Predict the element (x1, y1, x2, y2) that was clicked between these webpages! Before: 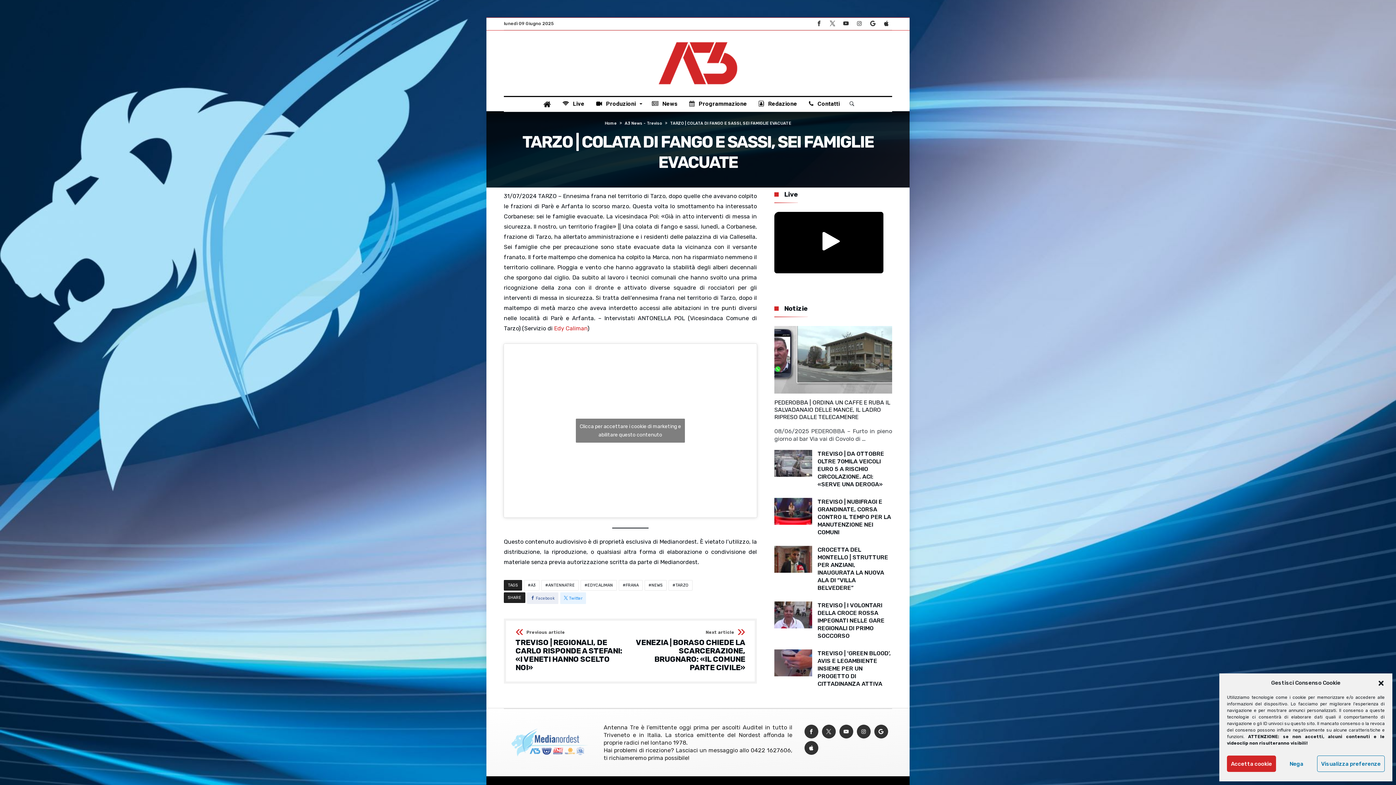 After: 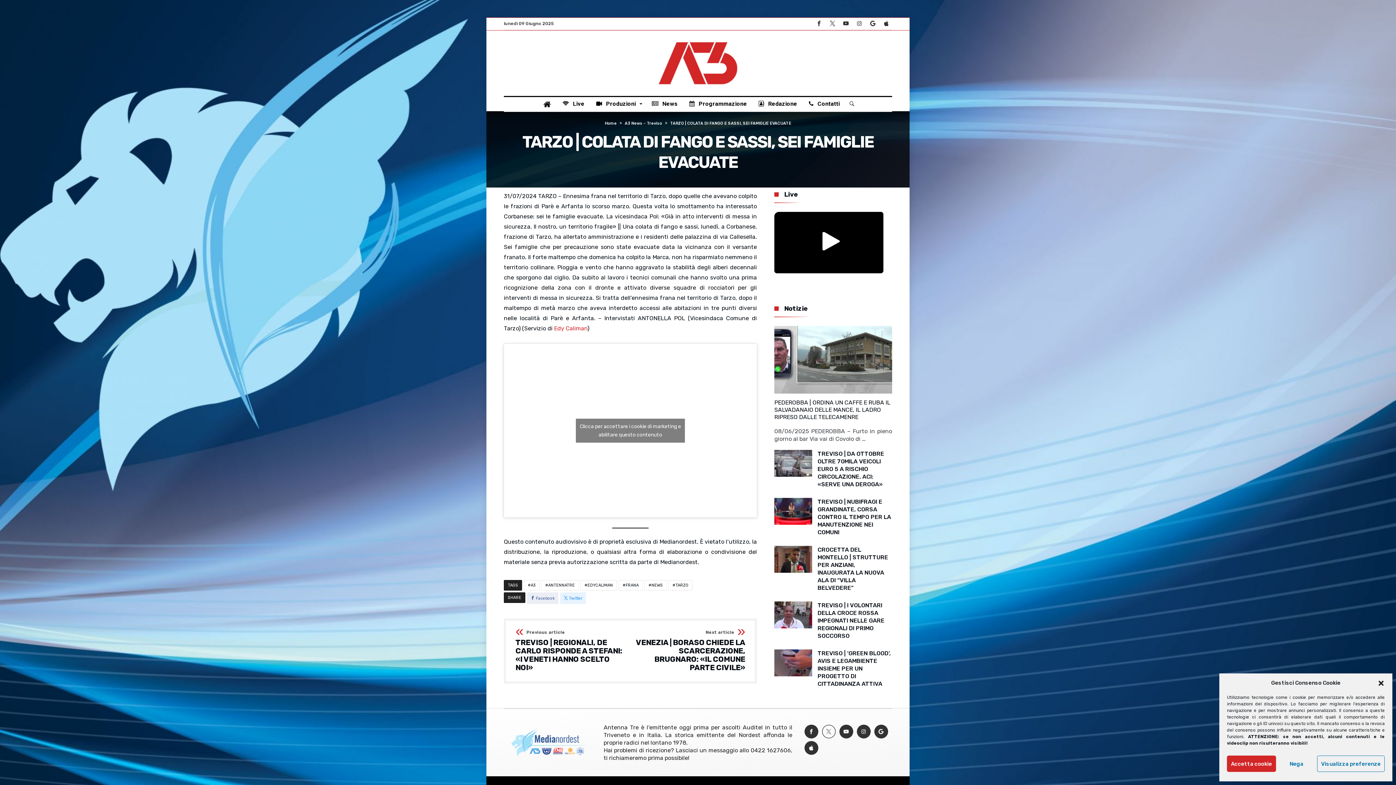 Action: bbox: (822, 725, 835, 739)